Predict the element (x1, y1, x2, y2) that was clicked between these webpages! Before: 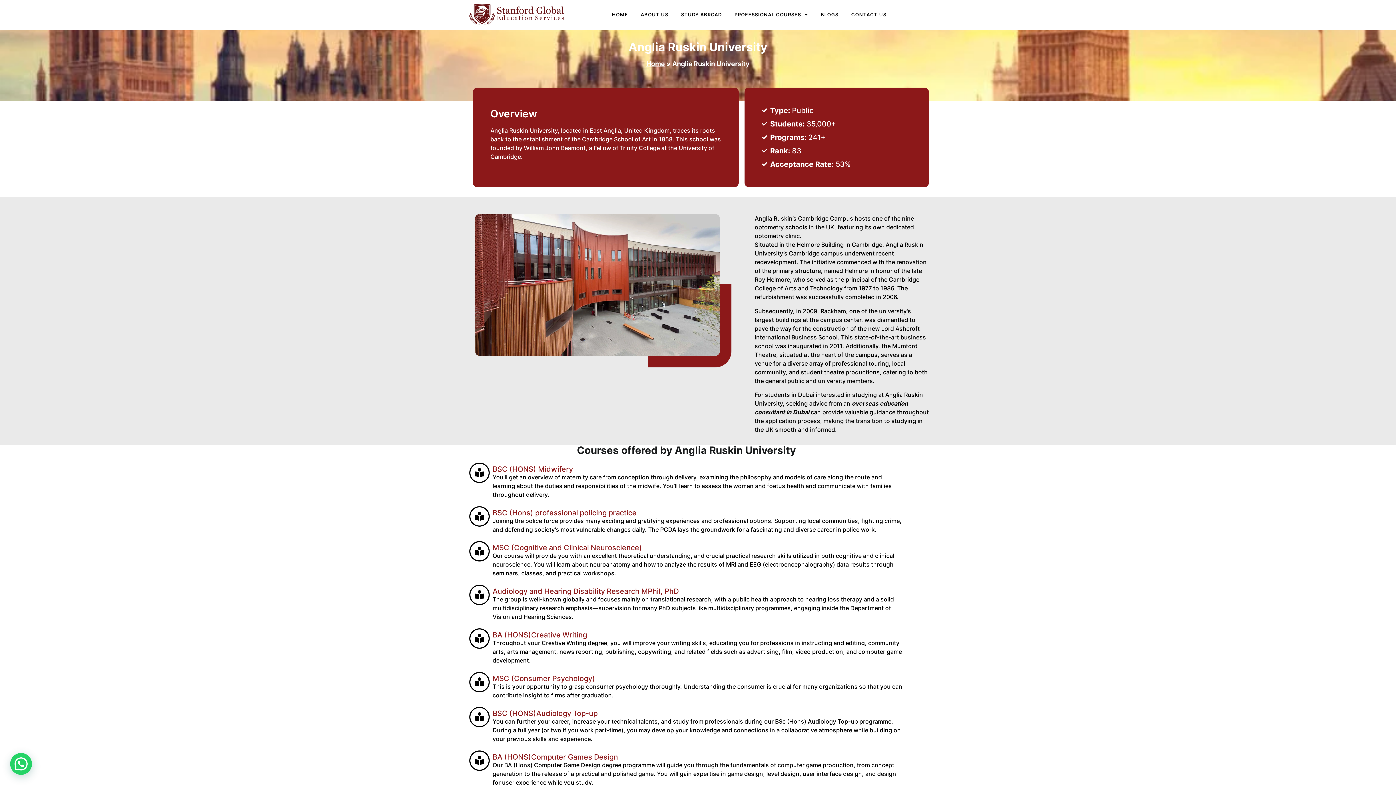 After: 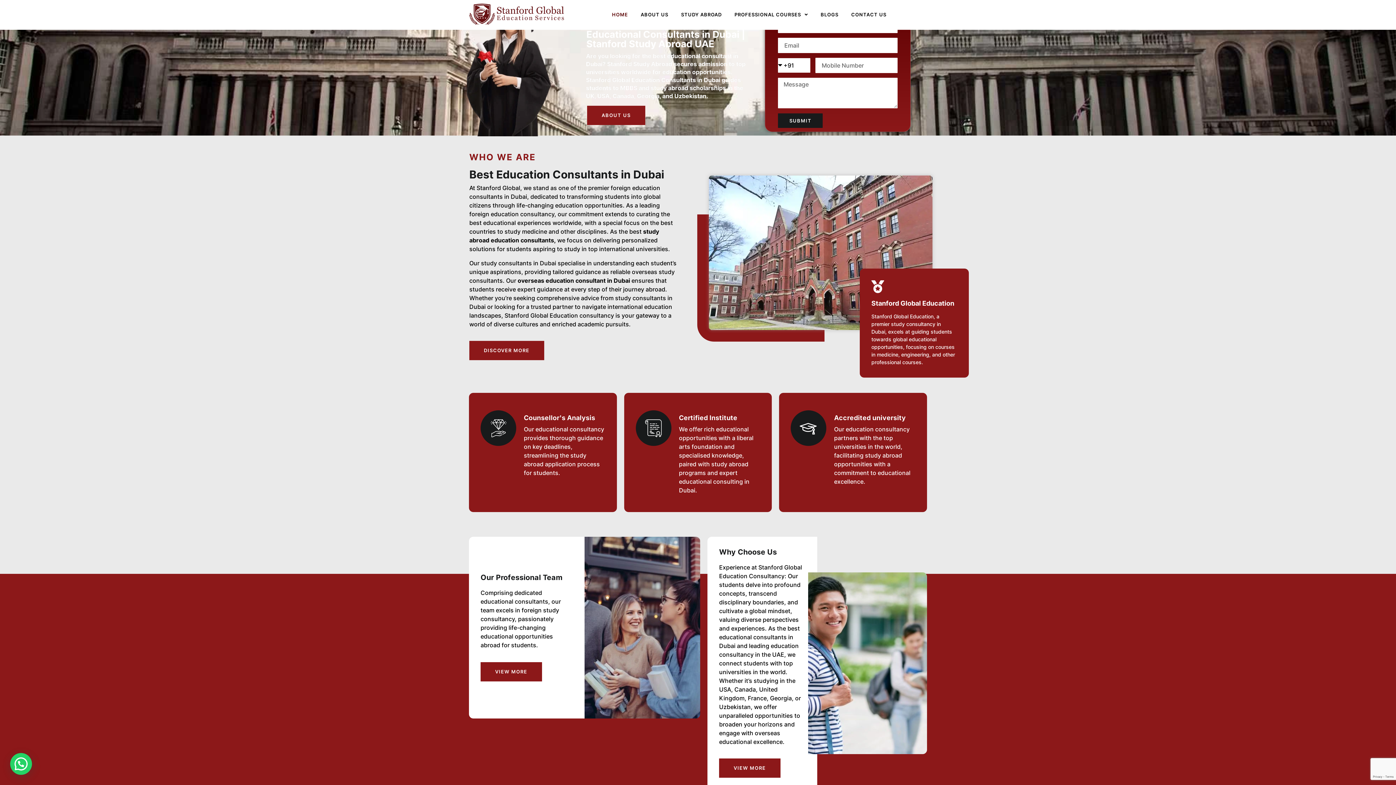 Action: bbox: (469, 3, 564, 25)